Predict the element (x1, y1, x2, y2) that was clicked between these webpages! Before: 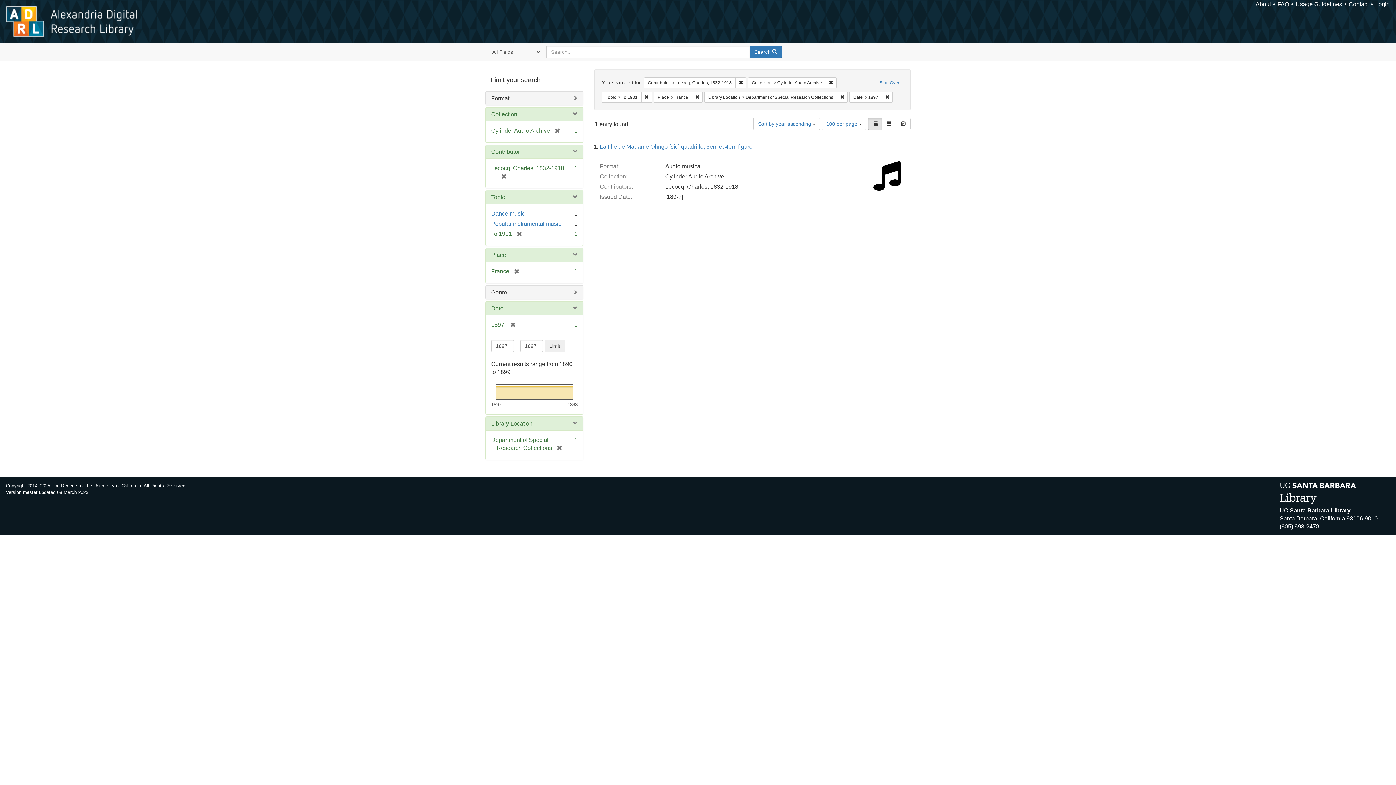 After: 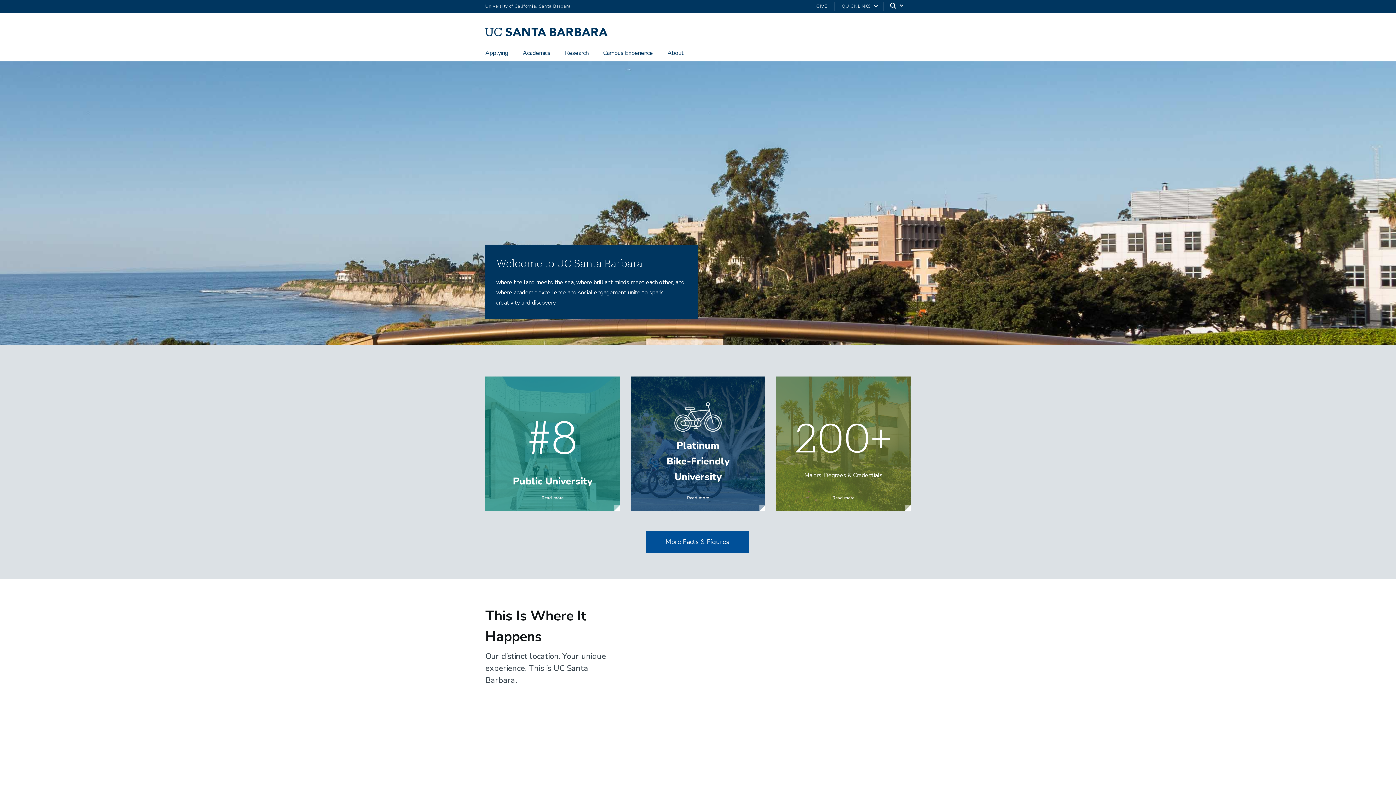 Action: label: UC Santa Barbara Library
Santa Barbara, California 93106-9010
(805) 893-2478 bbox: (1280, 506, 1396, 530)